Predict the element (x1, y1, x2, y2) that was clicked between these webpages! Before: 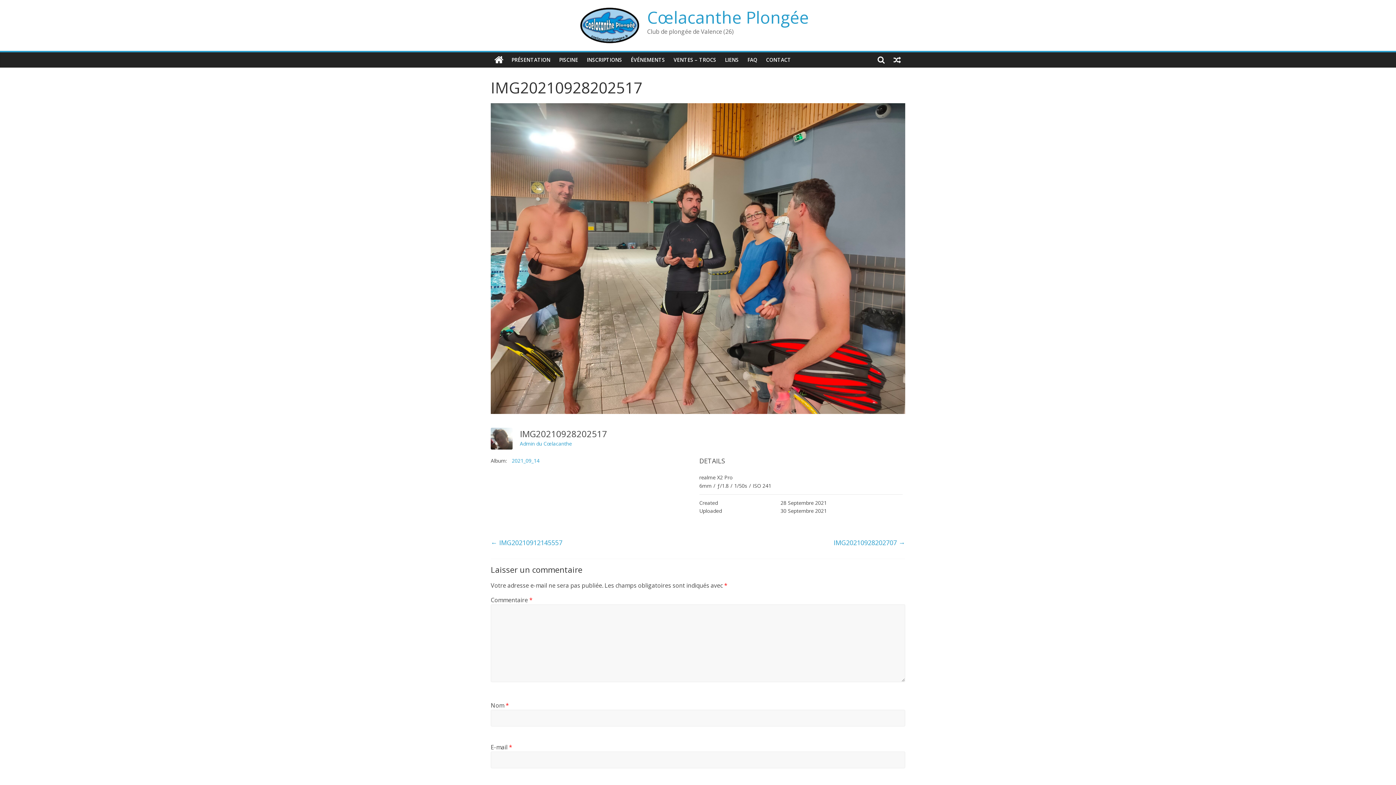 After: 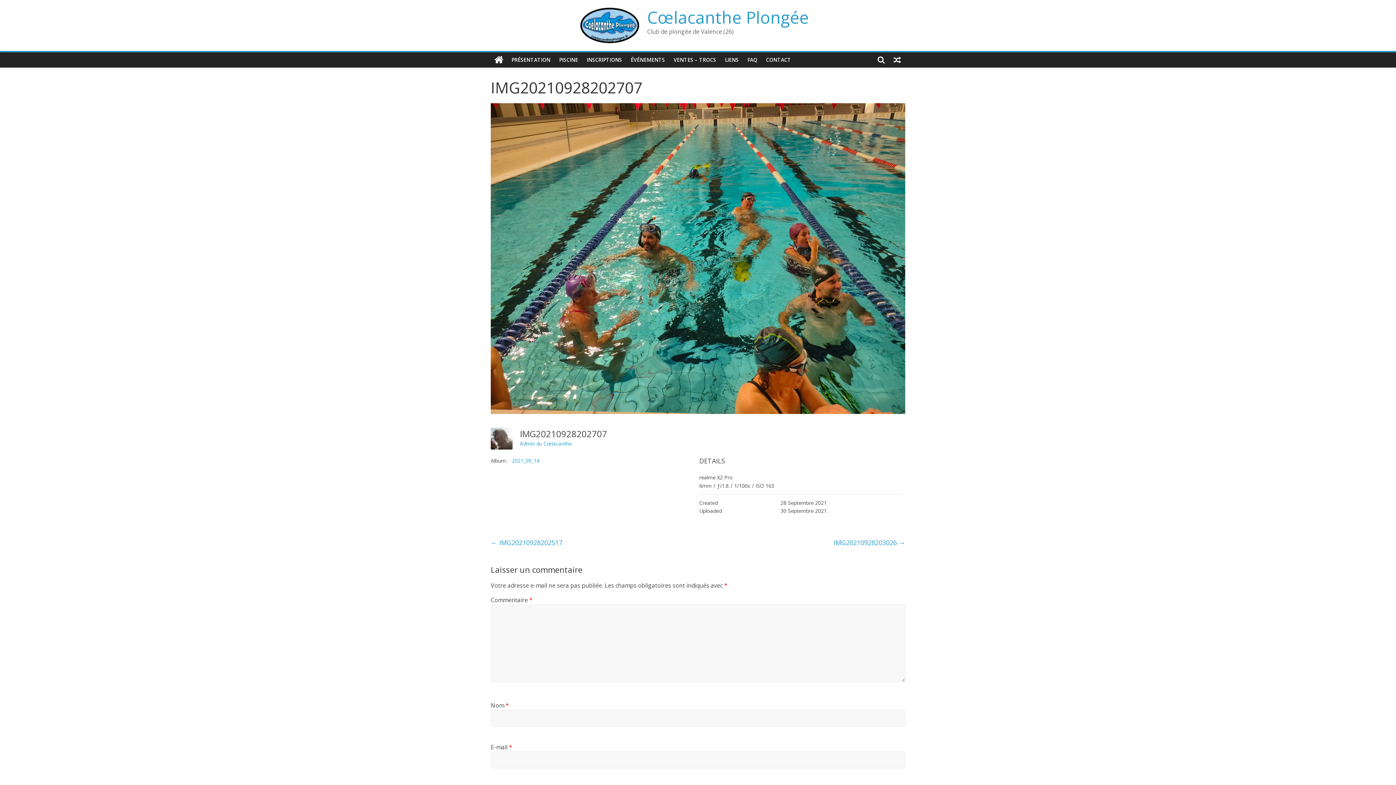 Action: bbox: (833, 536, 905, 549) label: IMG20210928202707 →